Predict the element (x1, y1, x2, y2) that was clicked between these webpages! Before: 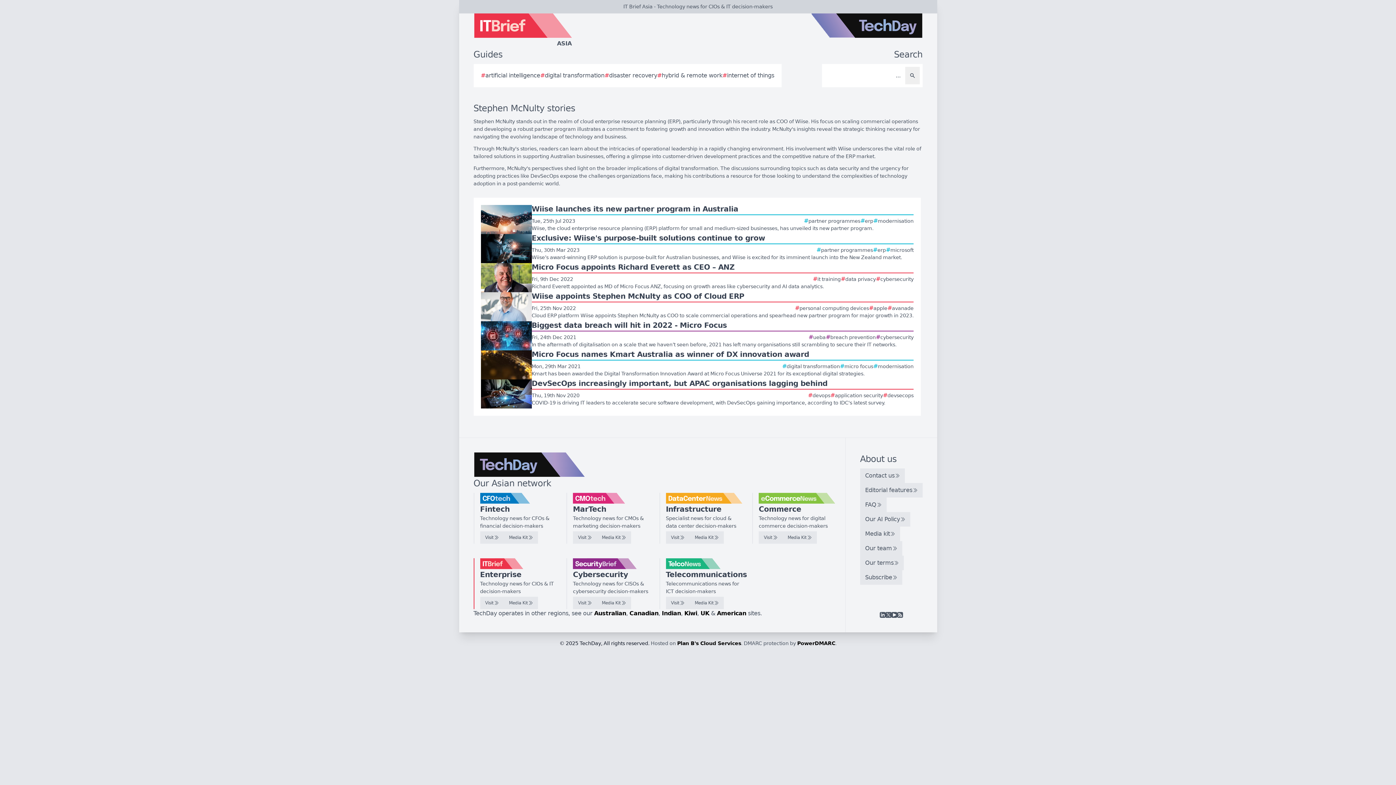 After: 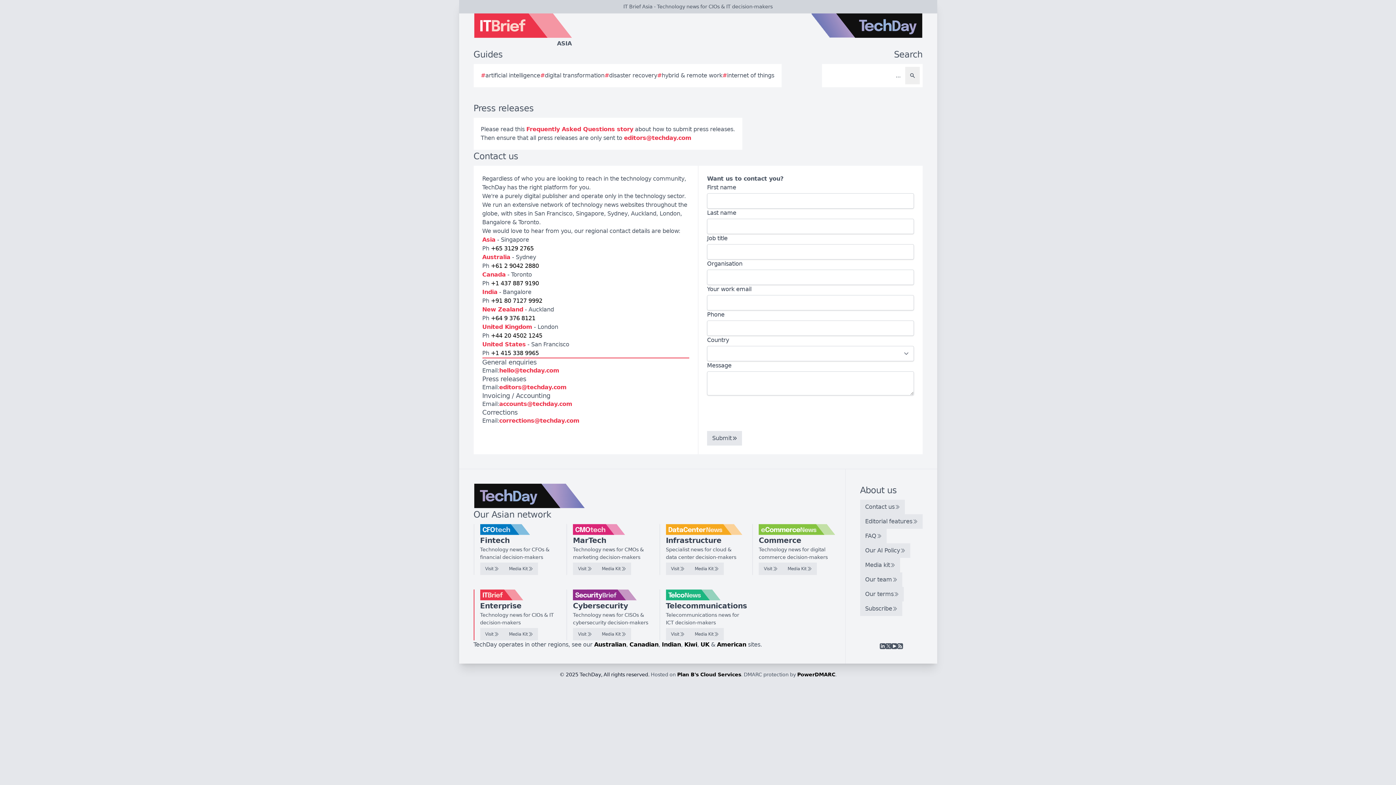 Action: bbox: (860, 468, 904, 483) label: Contact us